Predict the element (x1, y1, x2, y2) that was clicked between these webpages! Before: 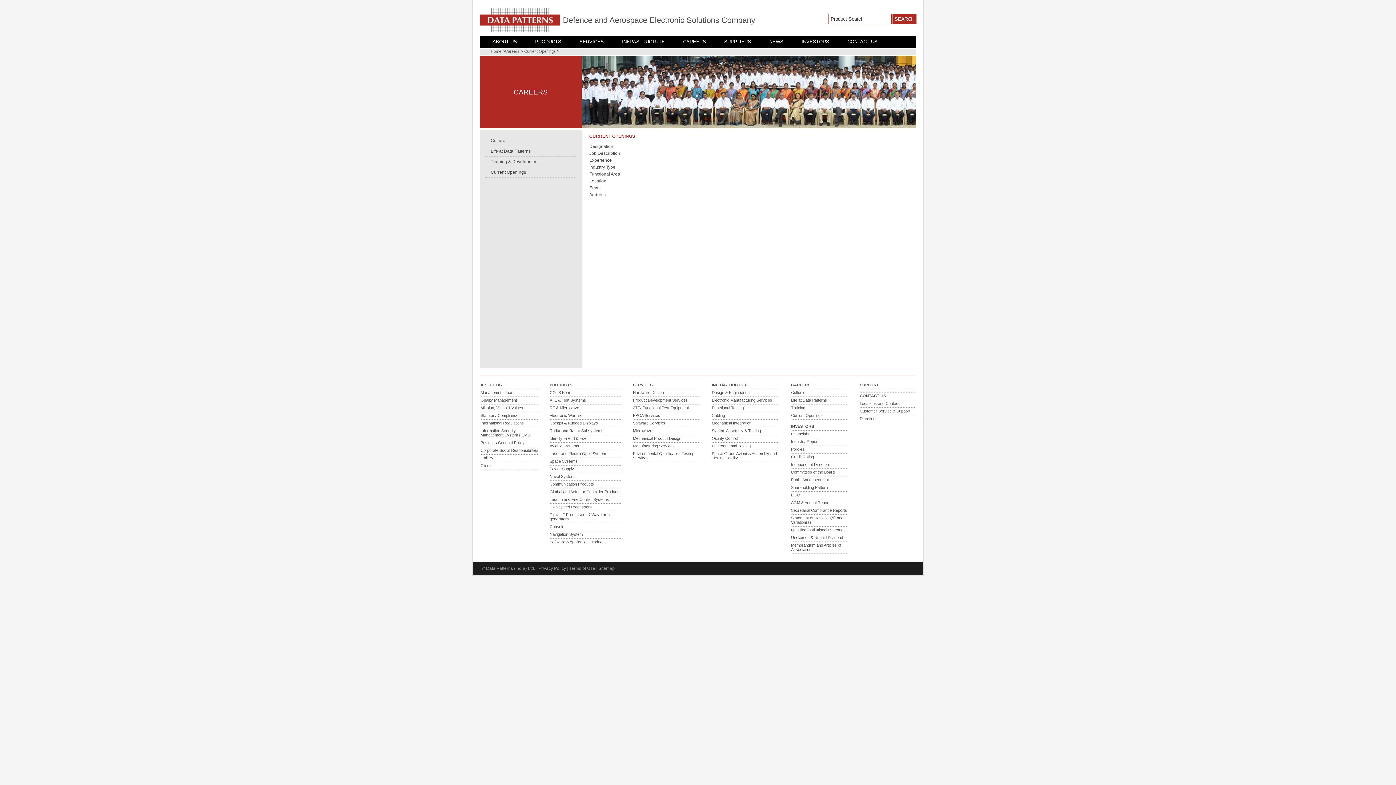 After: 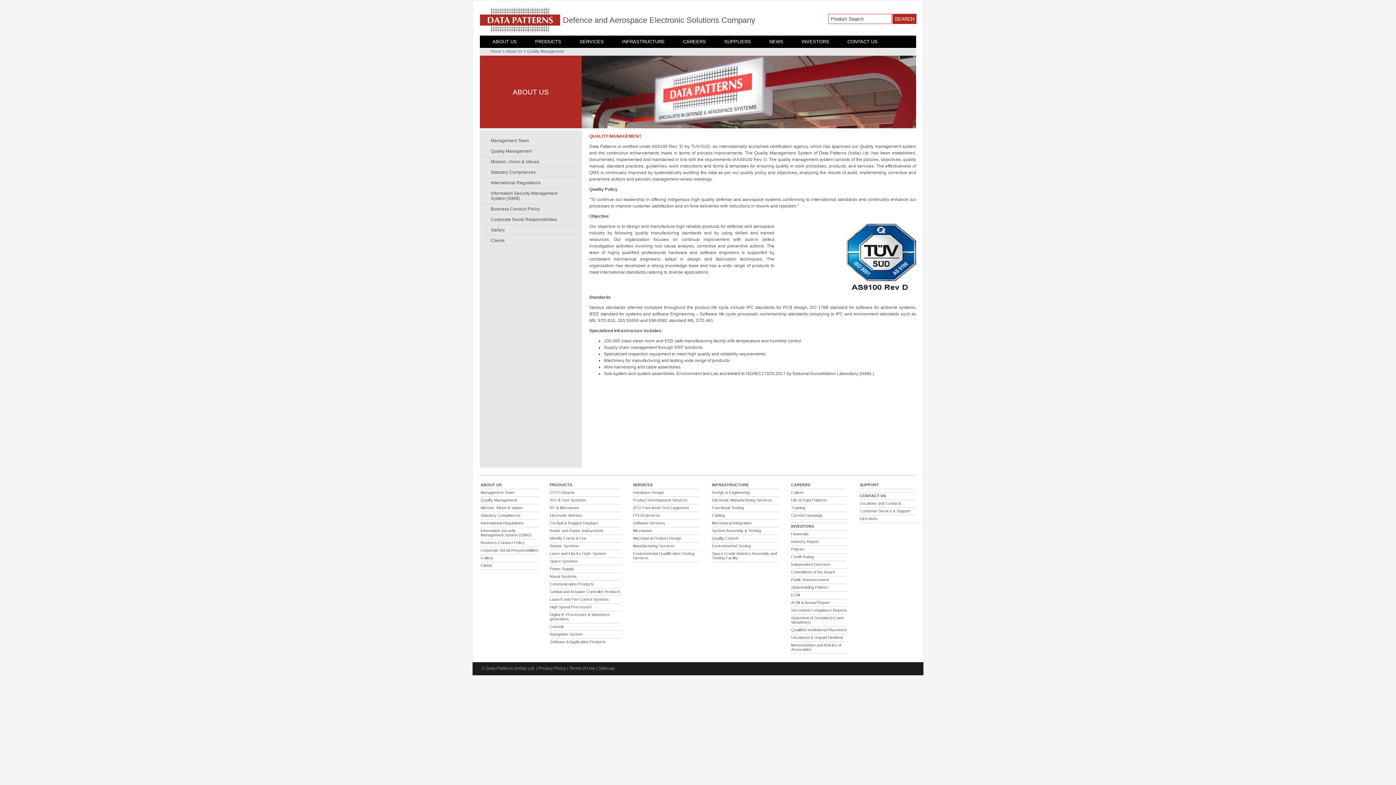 Action: label: Quality Management bbox: (480, 398, 517, 402)